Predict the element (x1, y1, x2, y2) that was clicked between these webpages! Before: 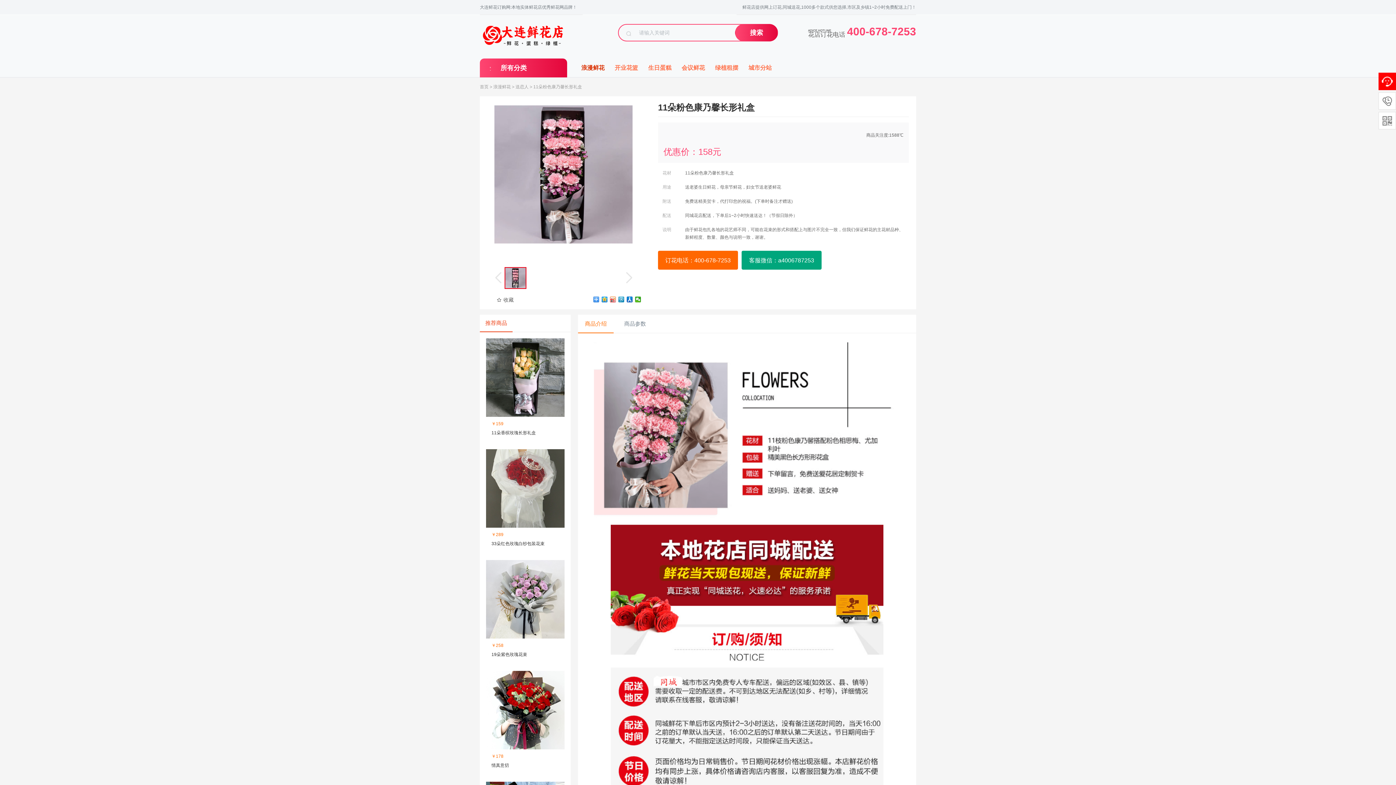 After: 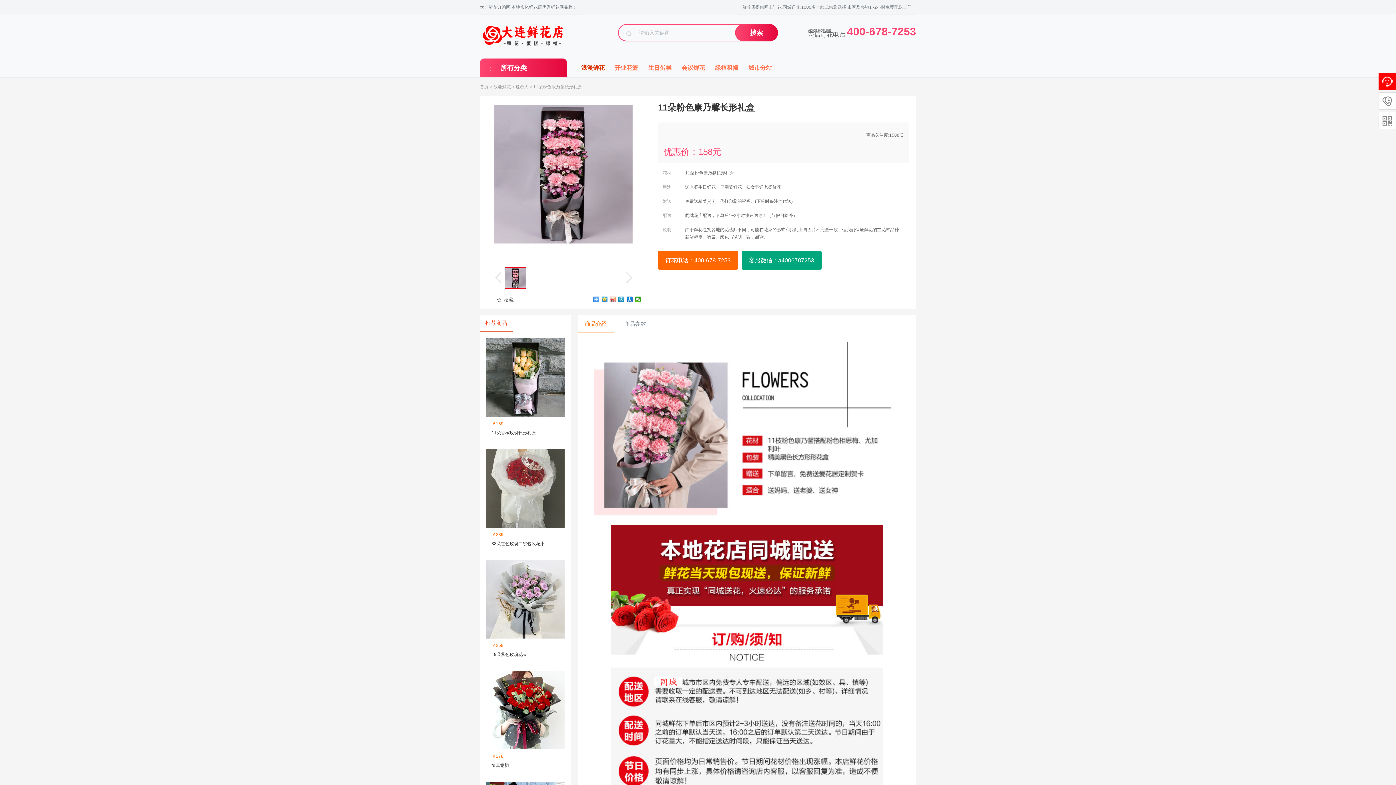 Action: bbox: (583, 315, 608, 332) label: 商品介绍